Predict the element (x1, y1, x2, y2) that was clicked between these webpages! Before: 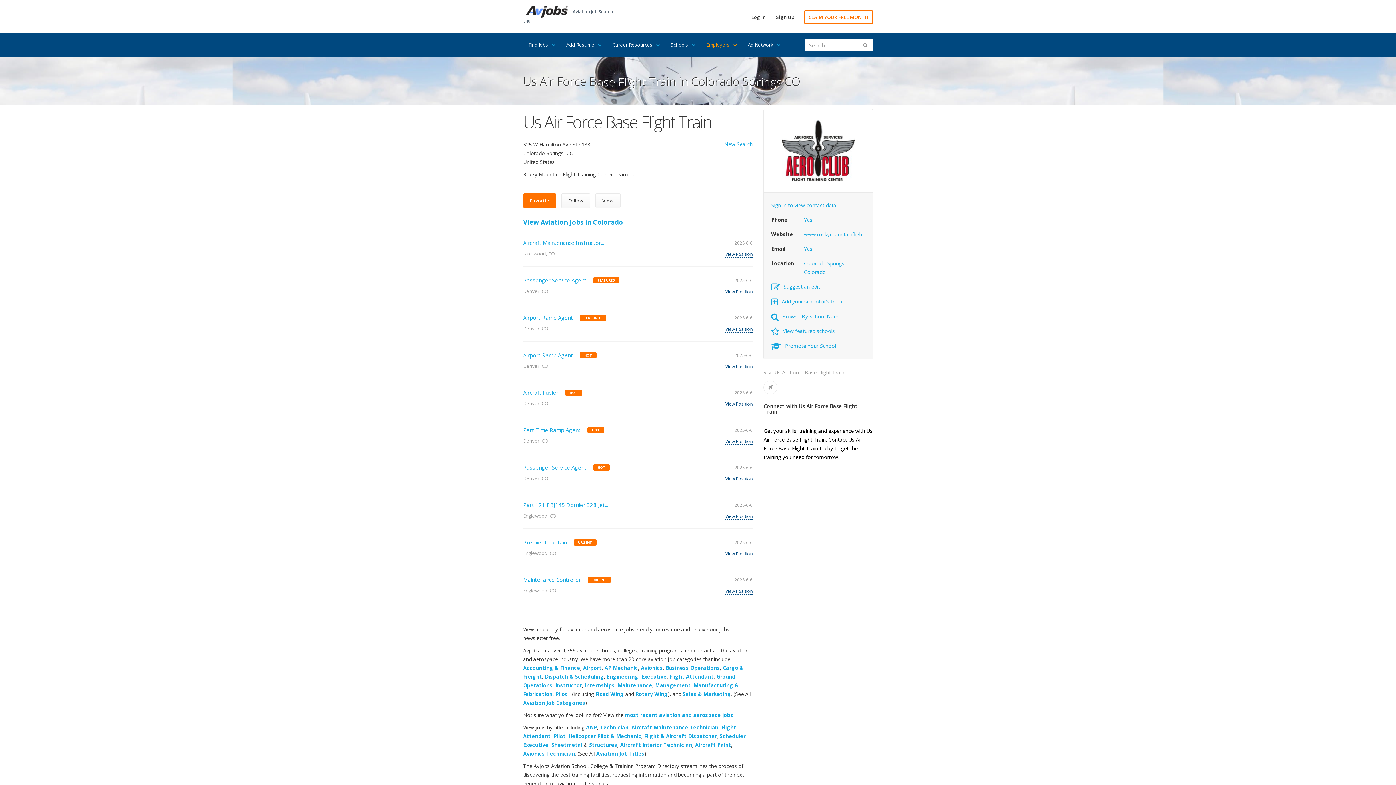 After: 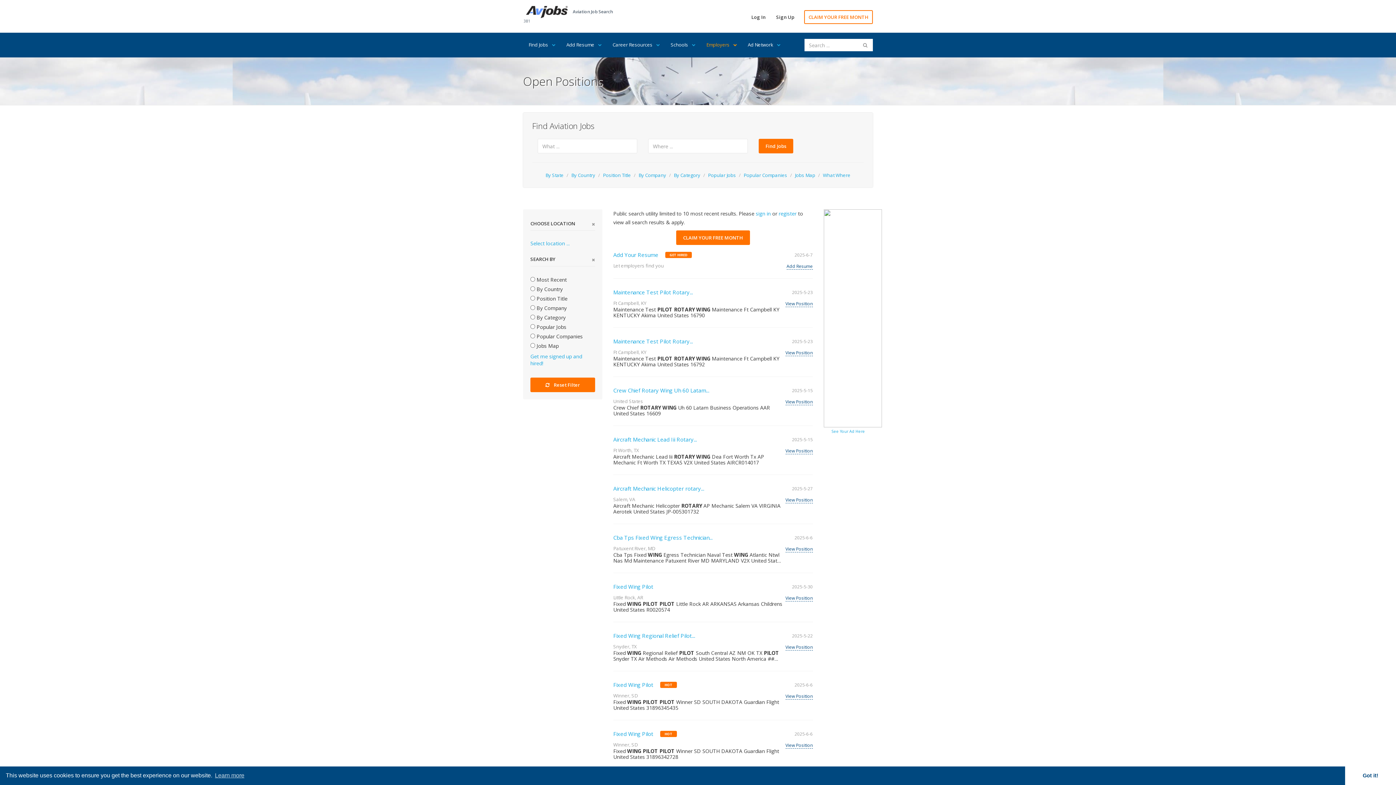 Action: label: Rotary Wing bbox: (635, 690, 668, 697)